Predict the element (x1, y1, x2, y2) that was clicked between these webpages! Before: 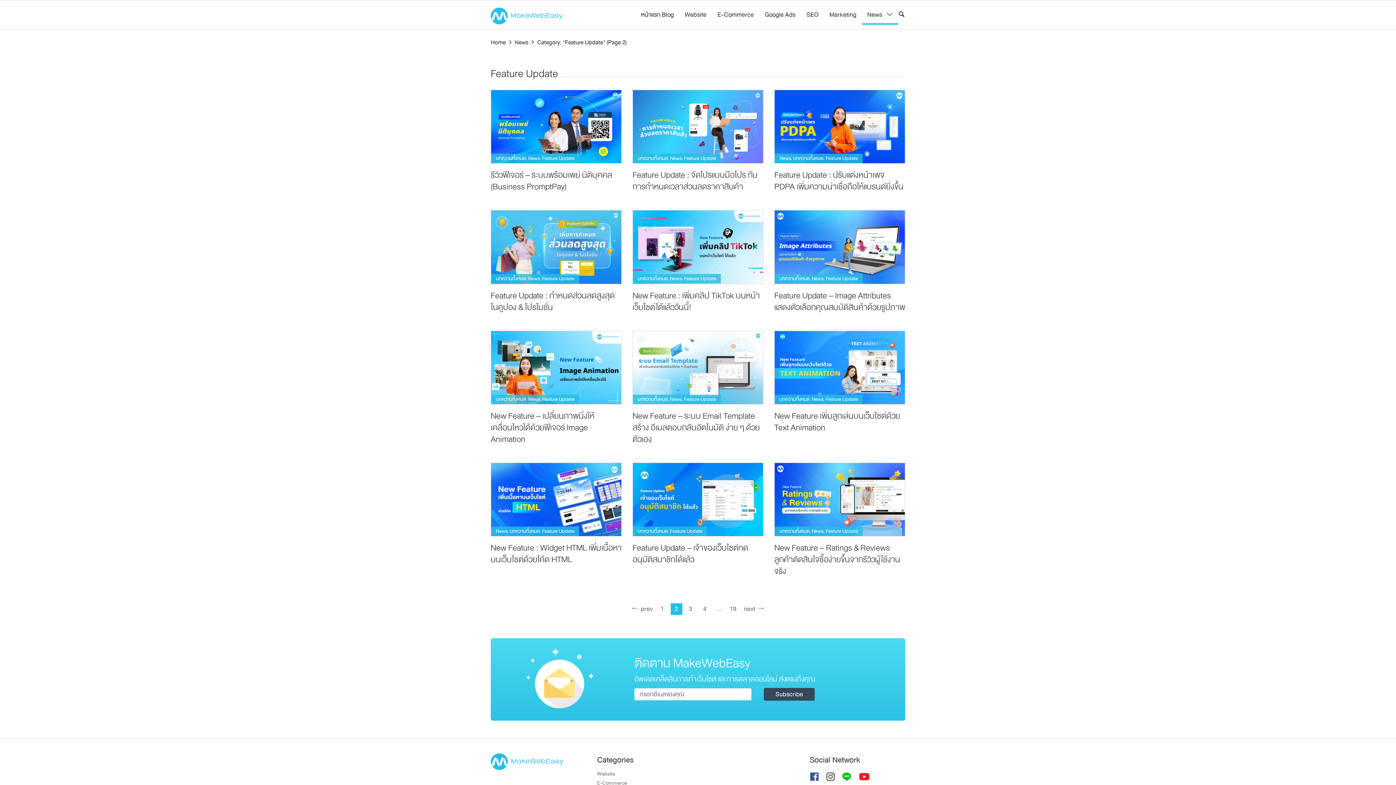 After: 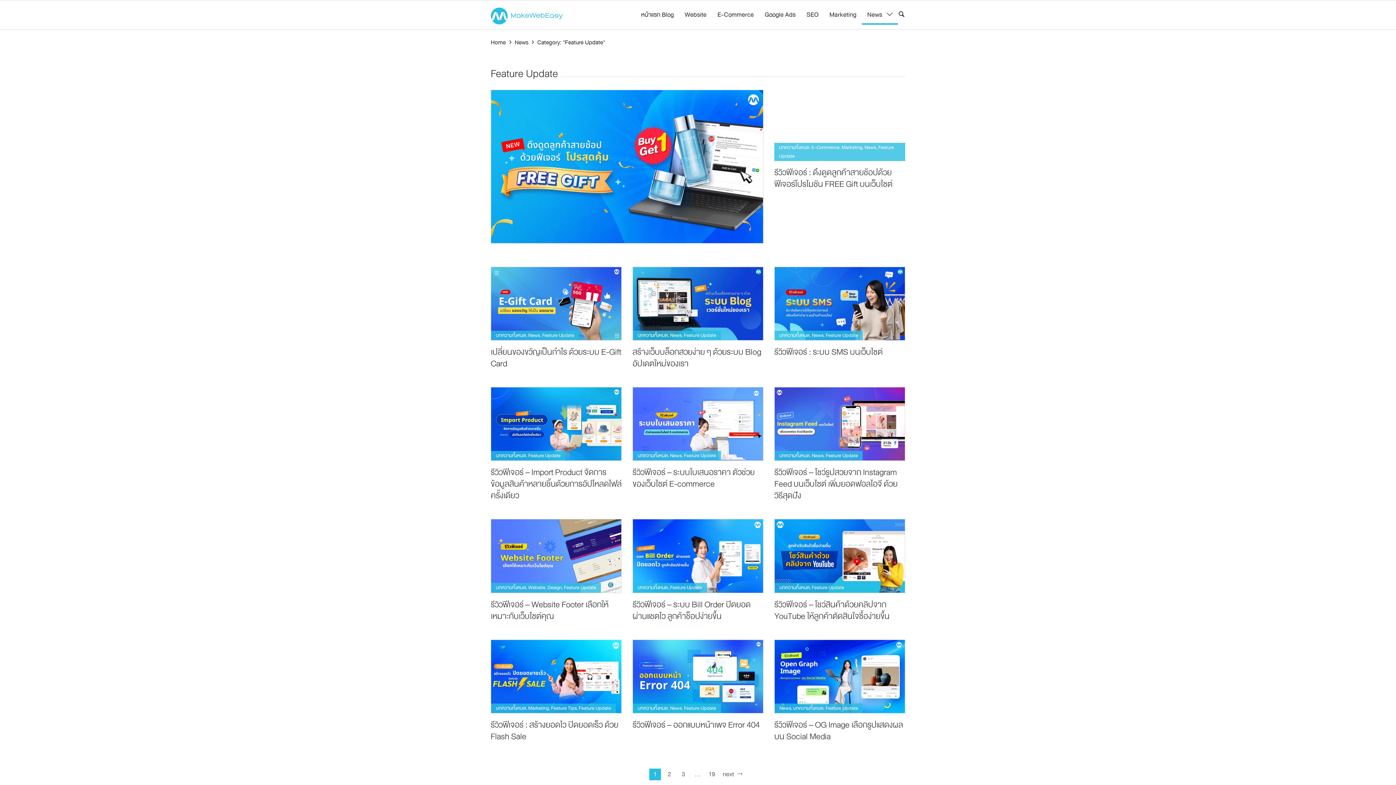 Action: label: Feature Update bbox: (825, 527, 858, 535)